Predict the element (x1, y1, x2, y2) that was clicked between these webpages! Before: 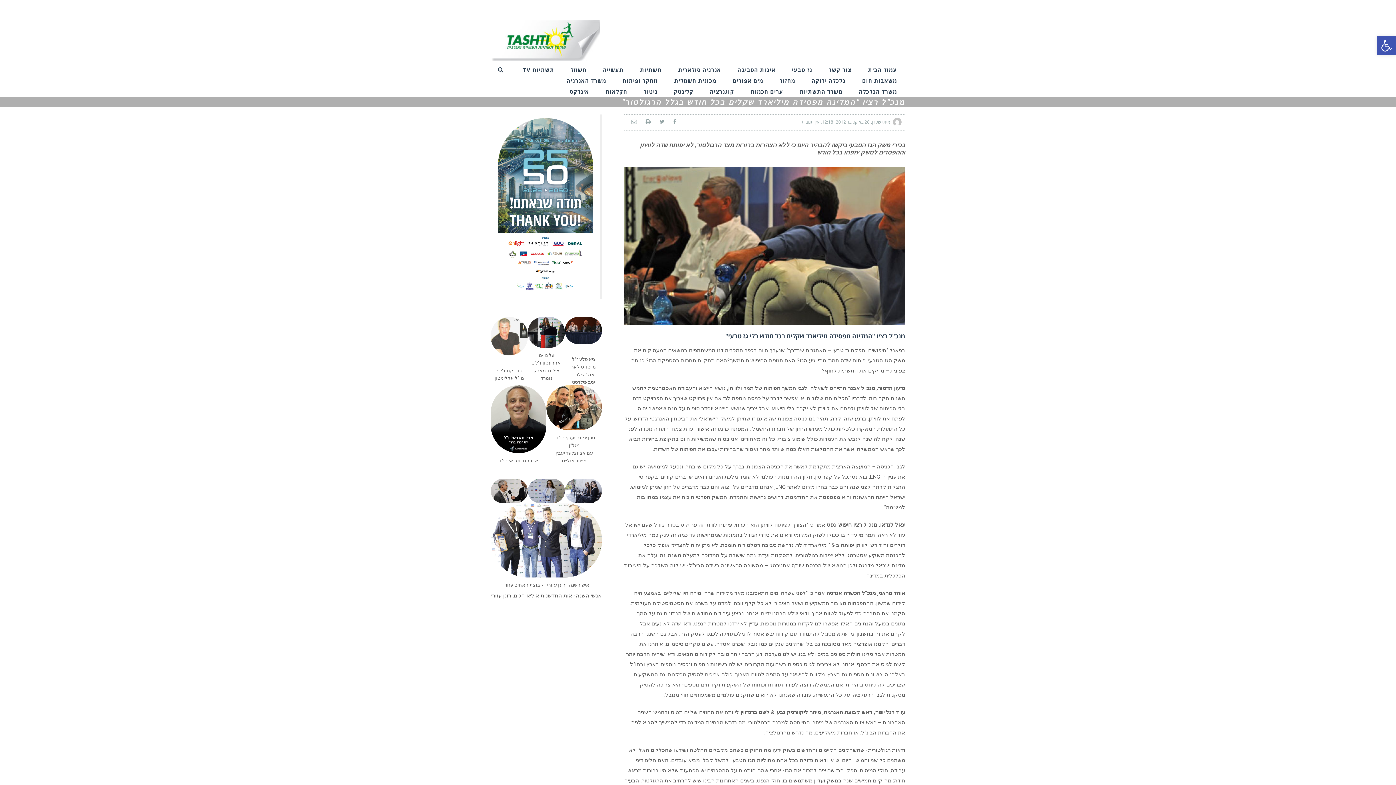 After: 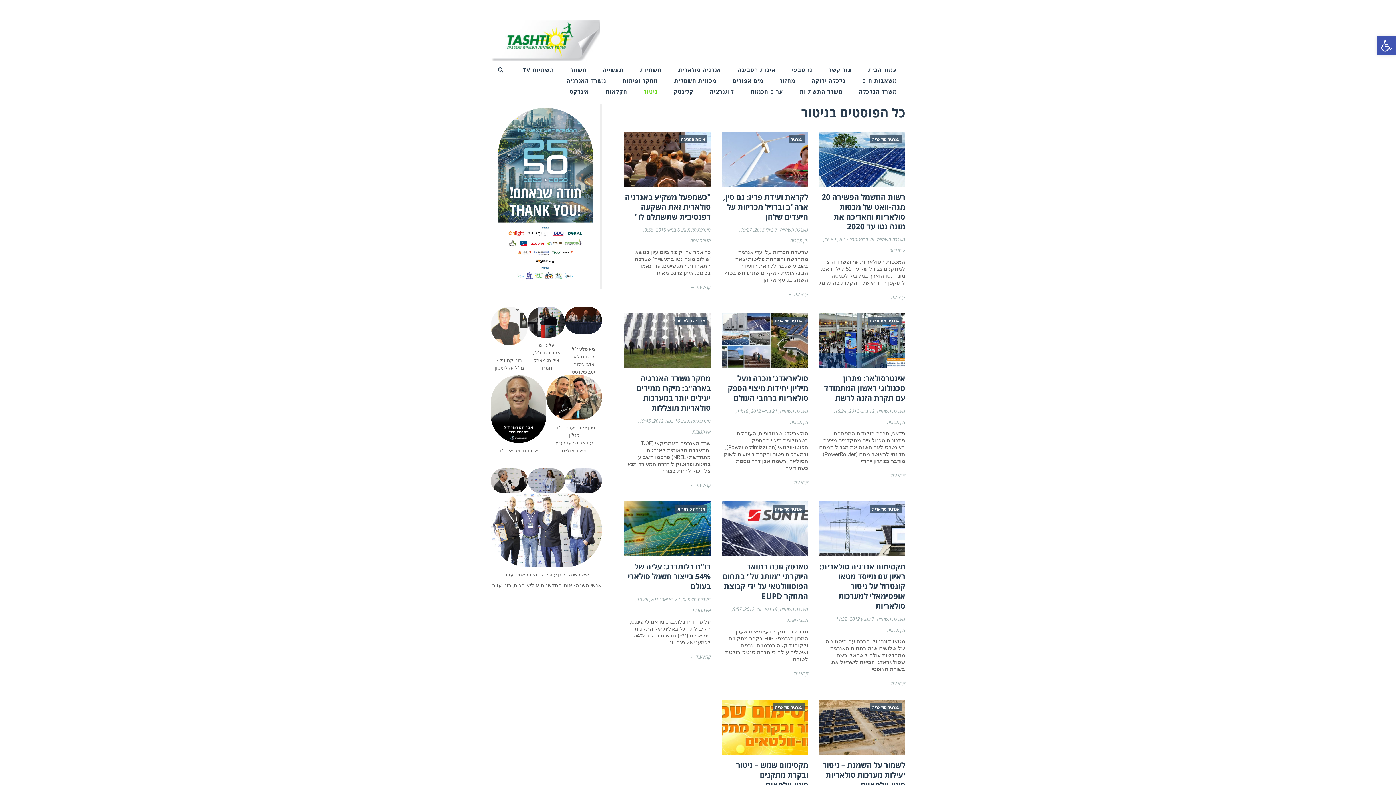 Action: bbox: (643, 86, 657, 97) label: ניטור